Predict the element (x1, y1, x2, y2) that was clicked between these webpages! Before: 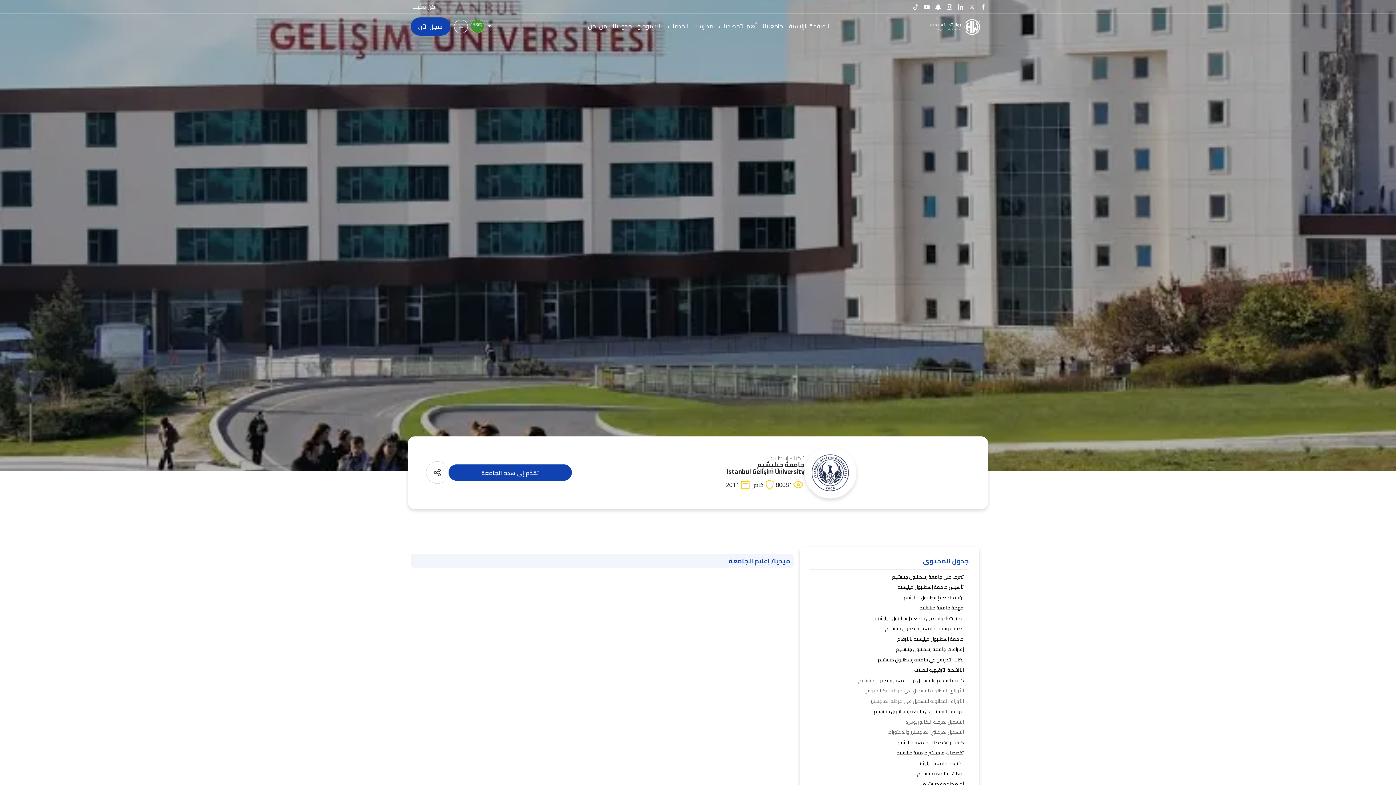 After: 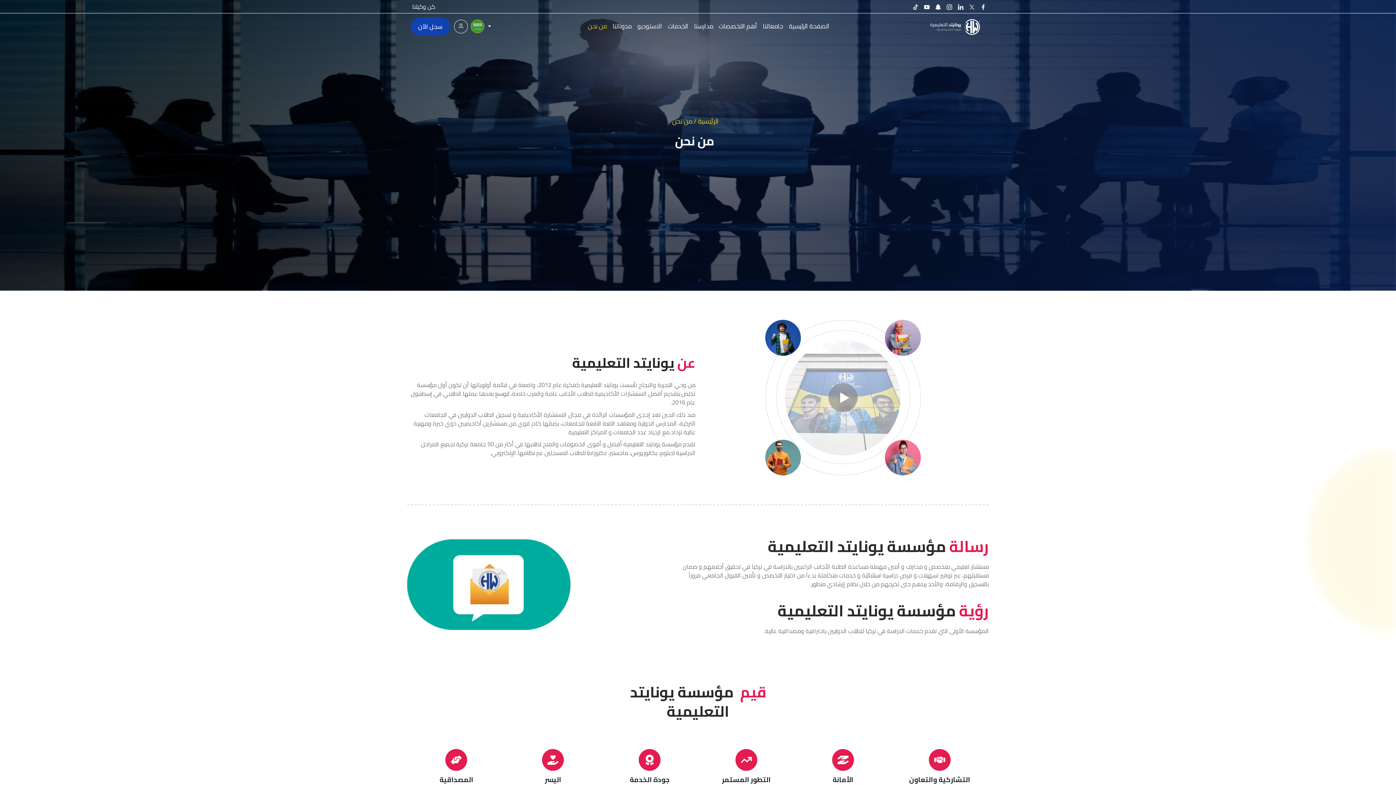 Action: bbox: (588, 20, 607, 32) label: من نحن